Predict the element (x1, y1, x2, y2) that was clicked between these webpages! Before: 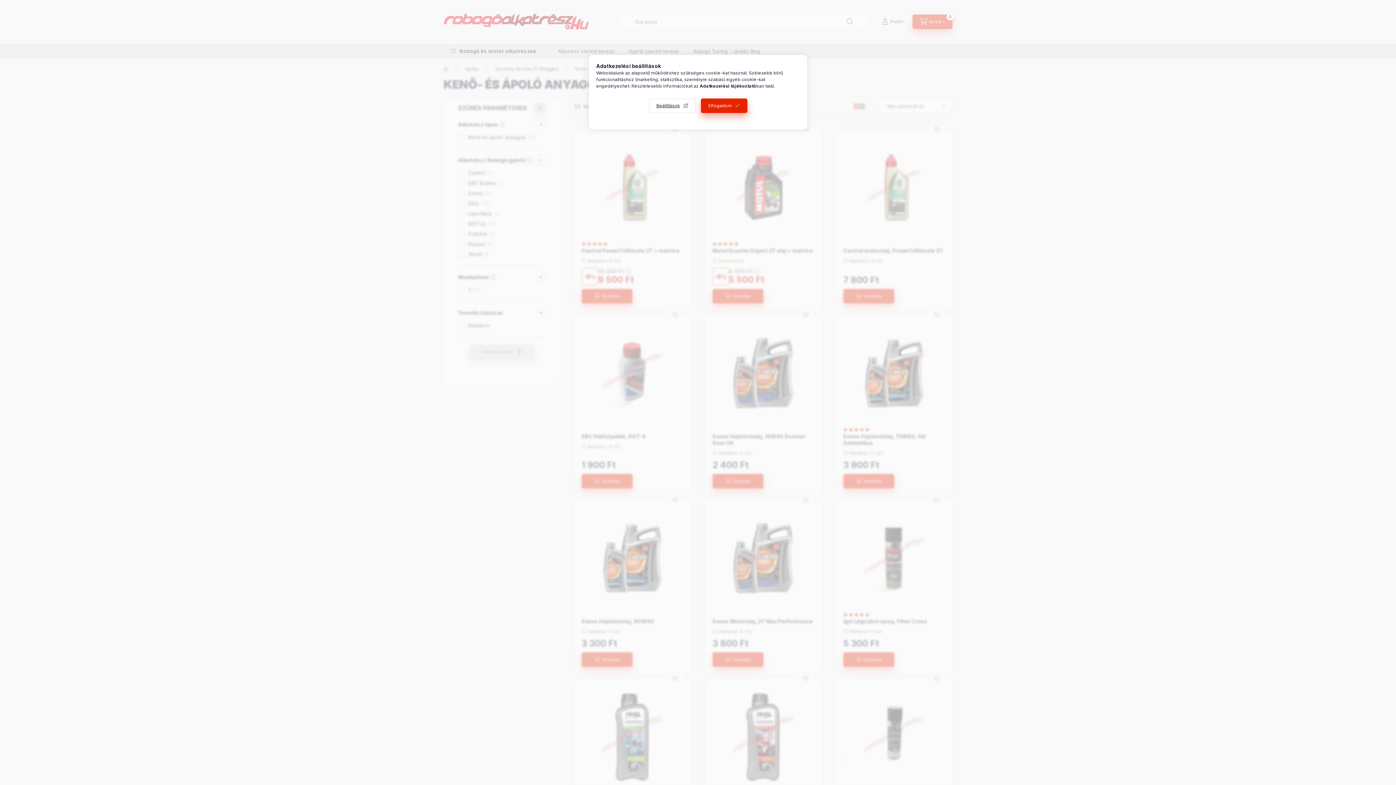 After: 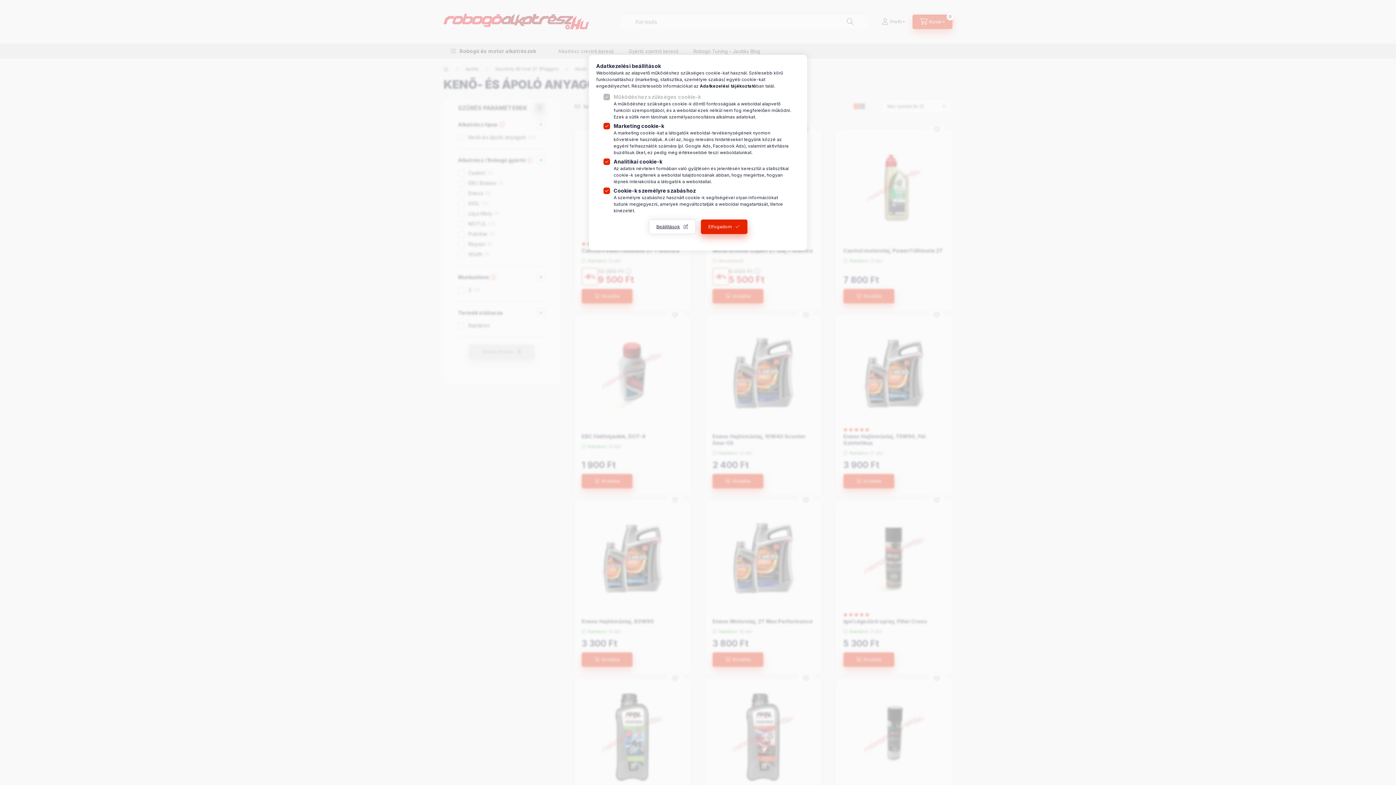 Action: bbox: (648, 98, 695, 113) label: Beállítások